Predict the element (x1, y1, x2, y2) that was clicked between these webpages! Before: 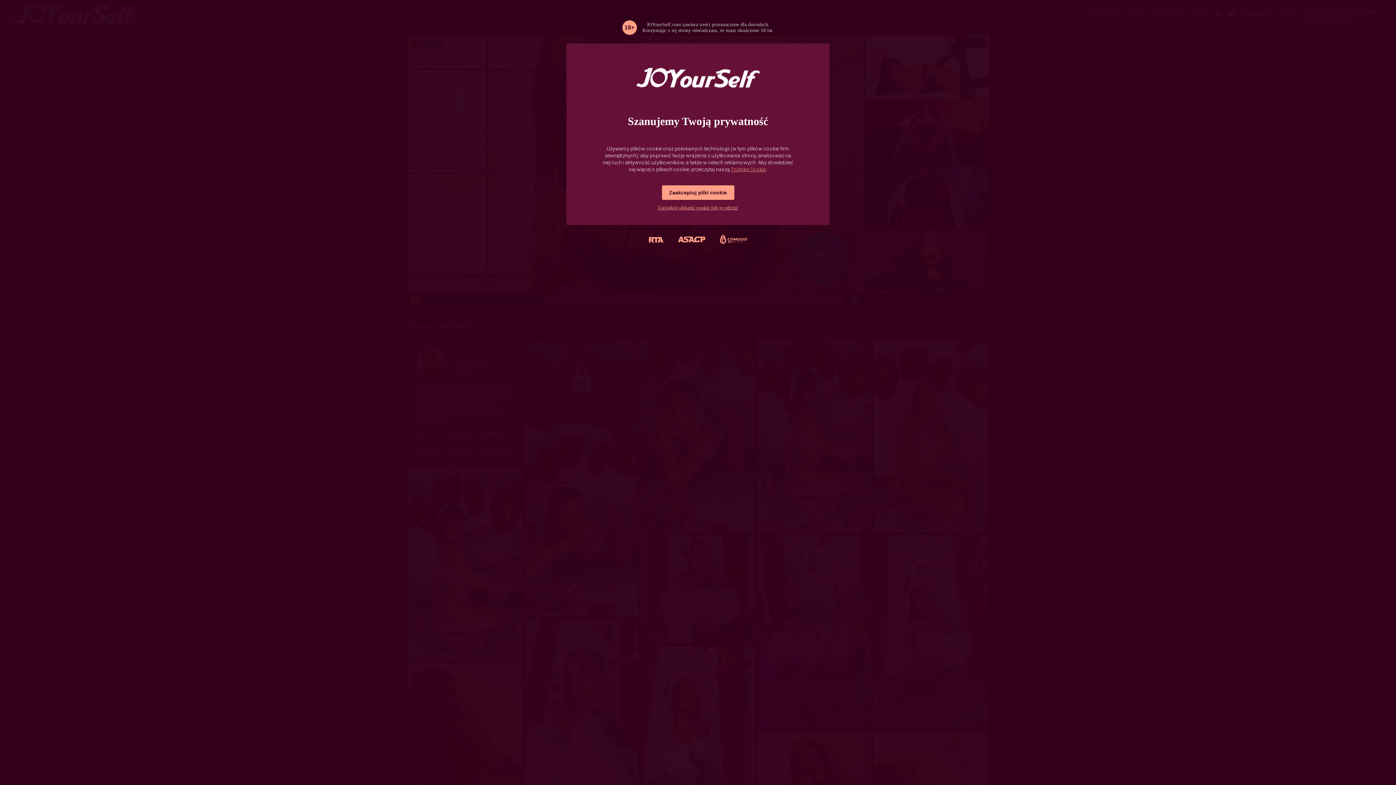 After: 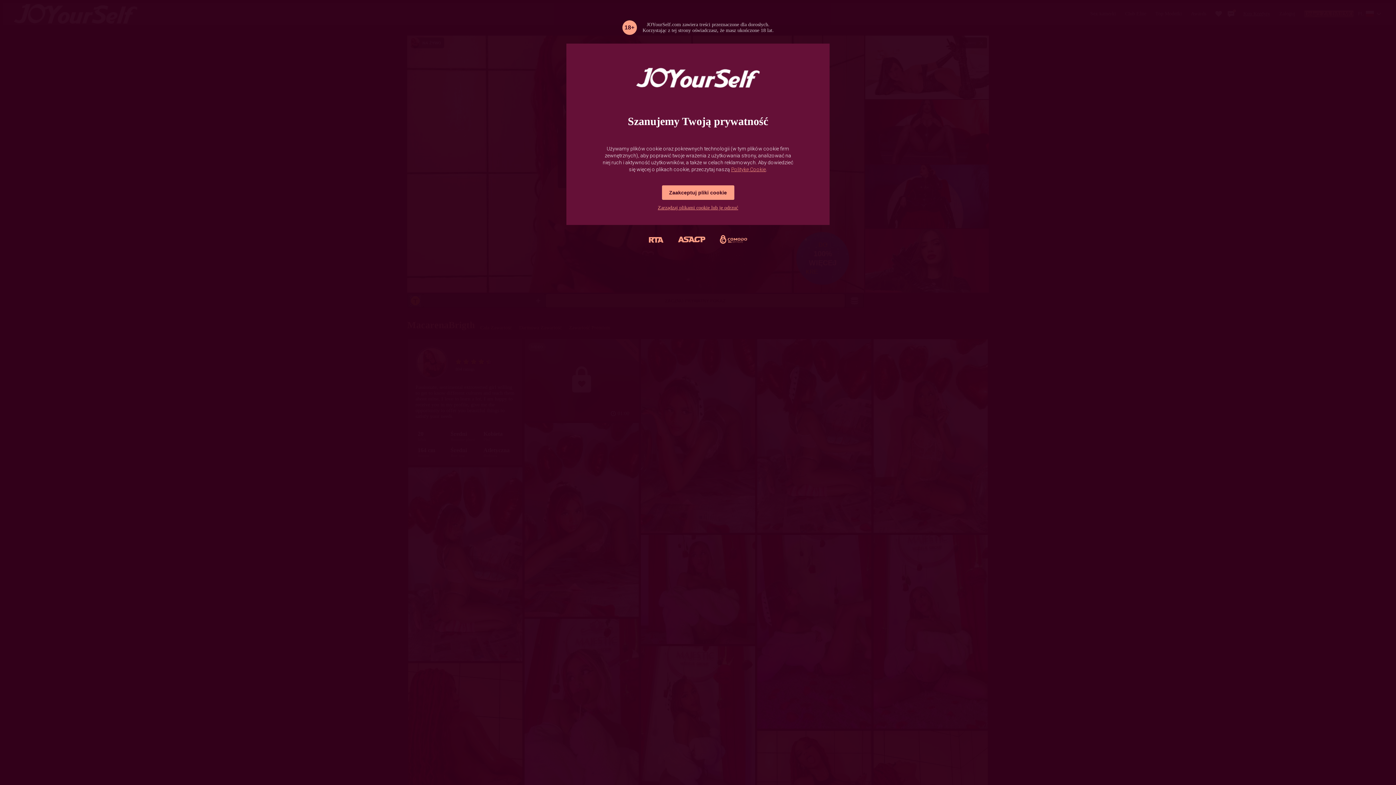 Action: bbox: (712, 224, 754, 256)